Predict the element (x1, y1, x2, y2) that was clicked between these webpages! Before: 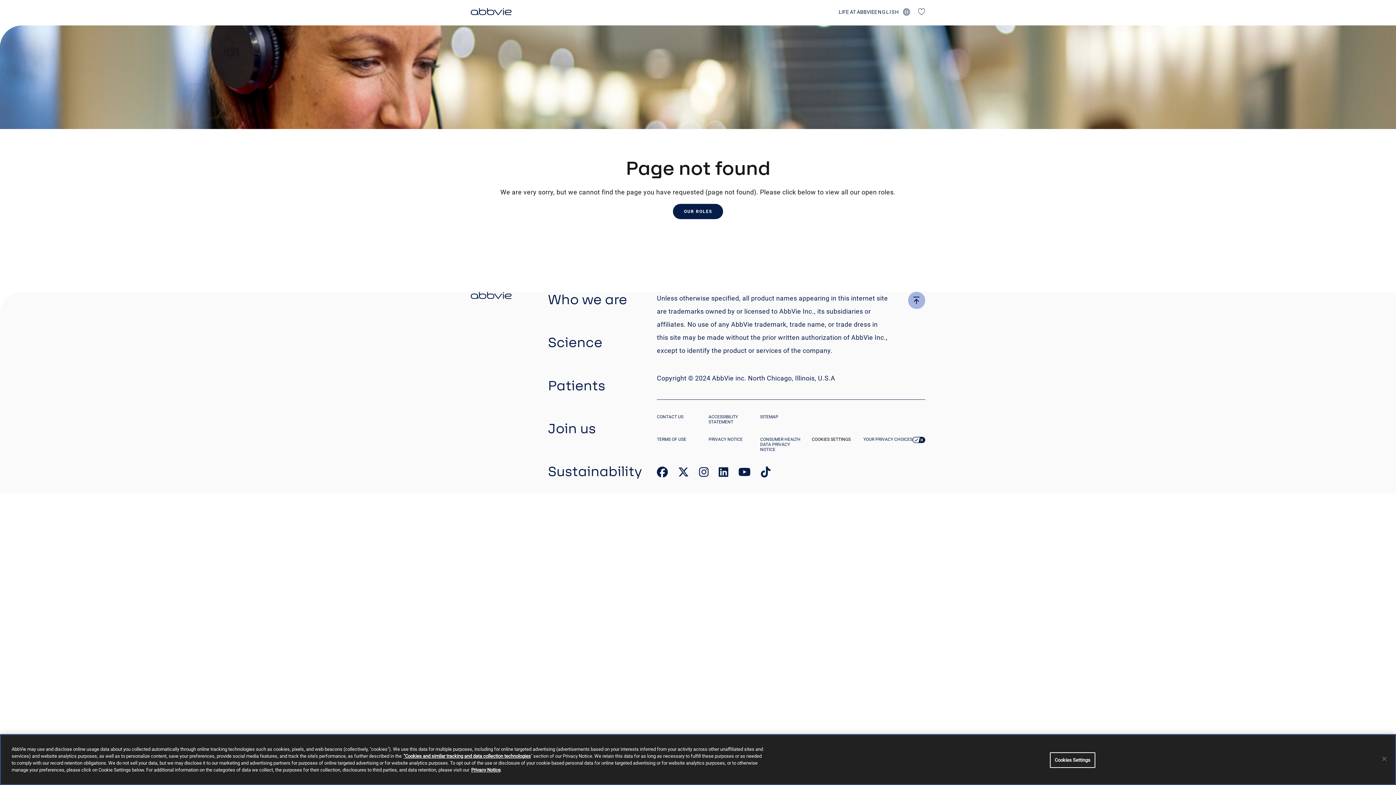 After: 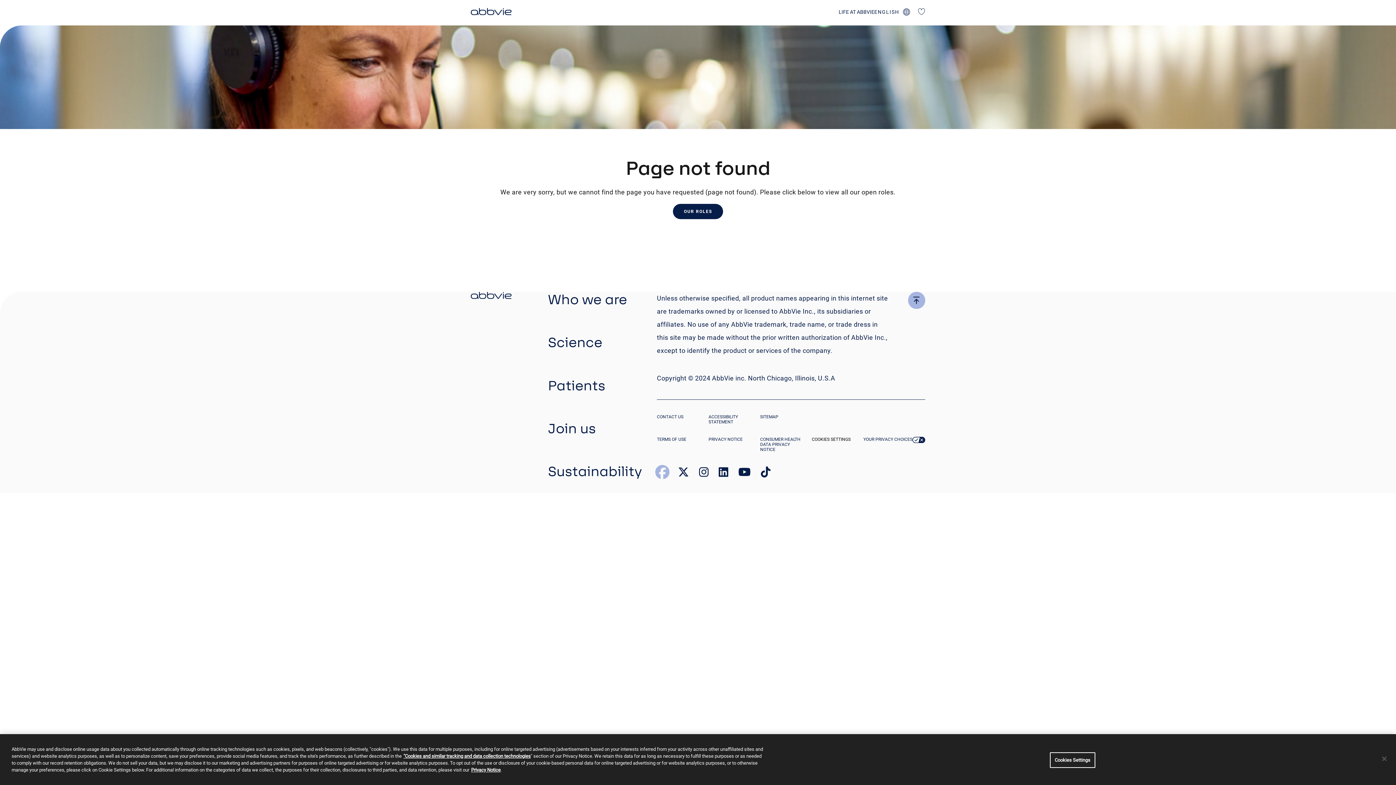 Action: label: link to our facebook page bbox: (657, 470, 668, 477)